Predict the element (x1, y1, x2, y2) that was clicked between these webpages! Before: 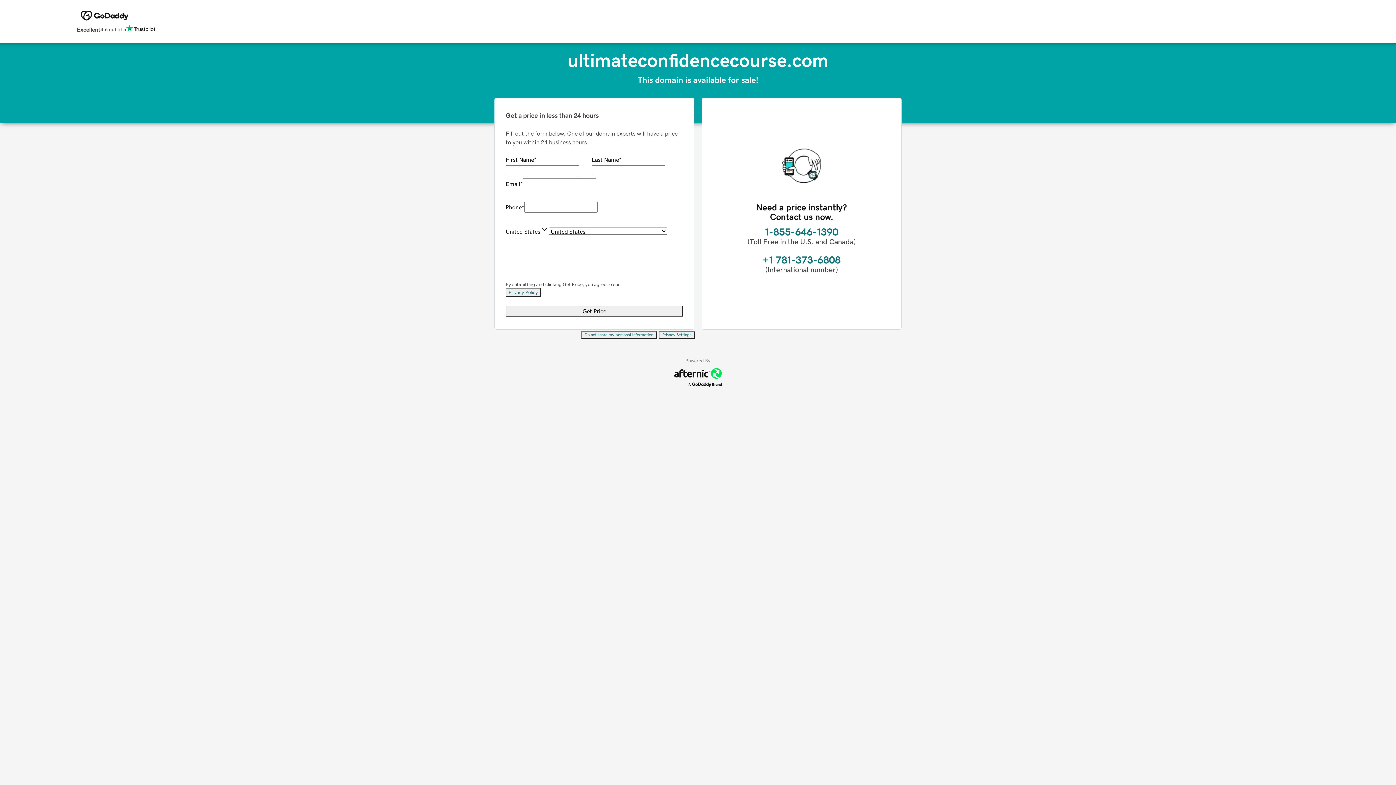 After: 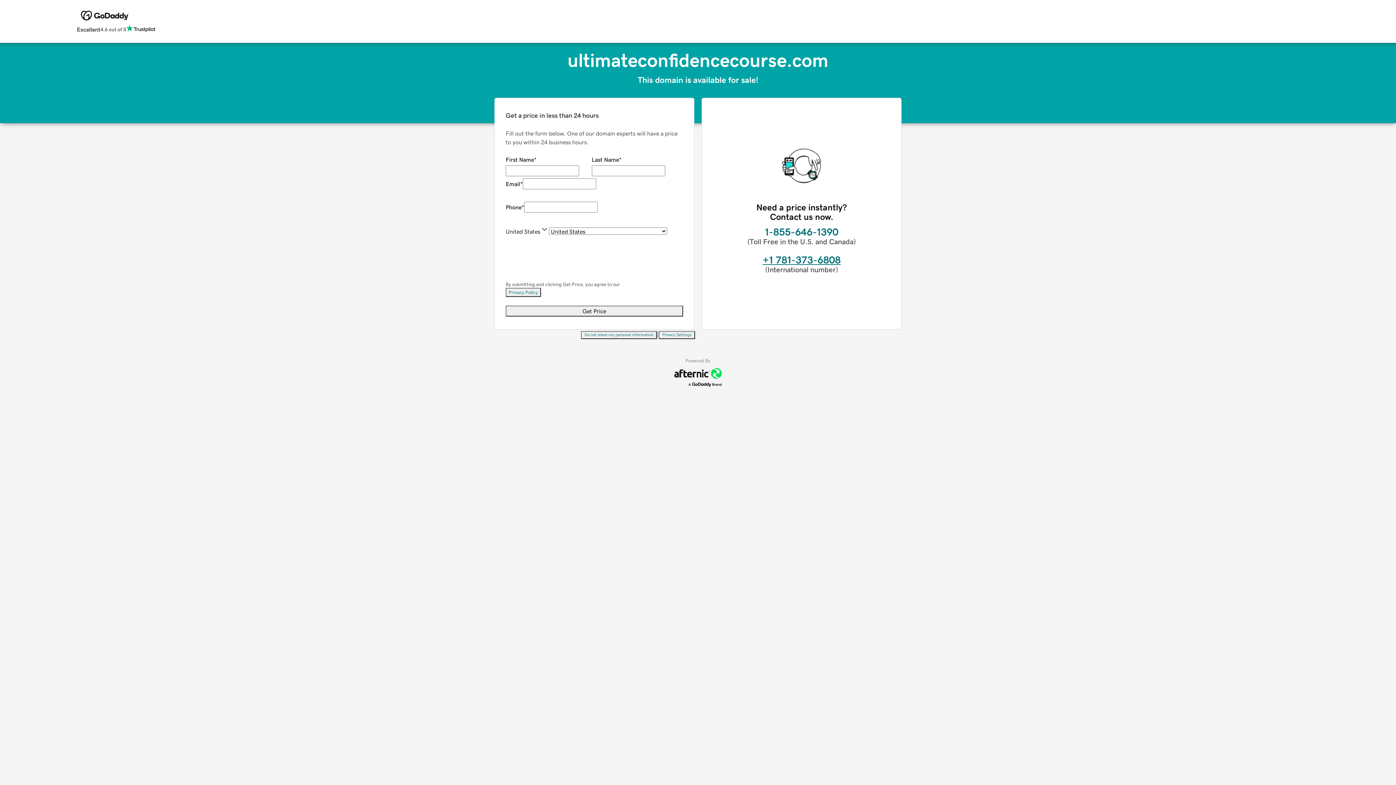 Action: label: +1 781-373-6808 bbox: (762, 254, 840, 265)